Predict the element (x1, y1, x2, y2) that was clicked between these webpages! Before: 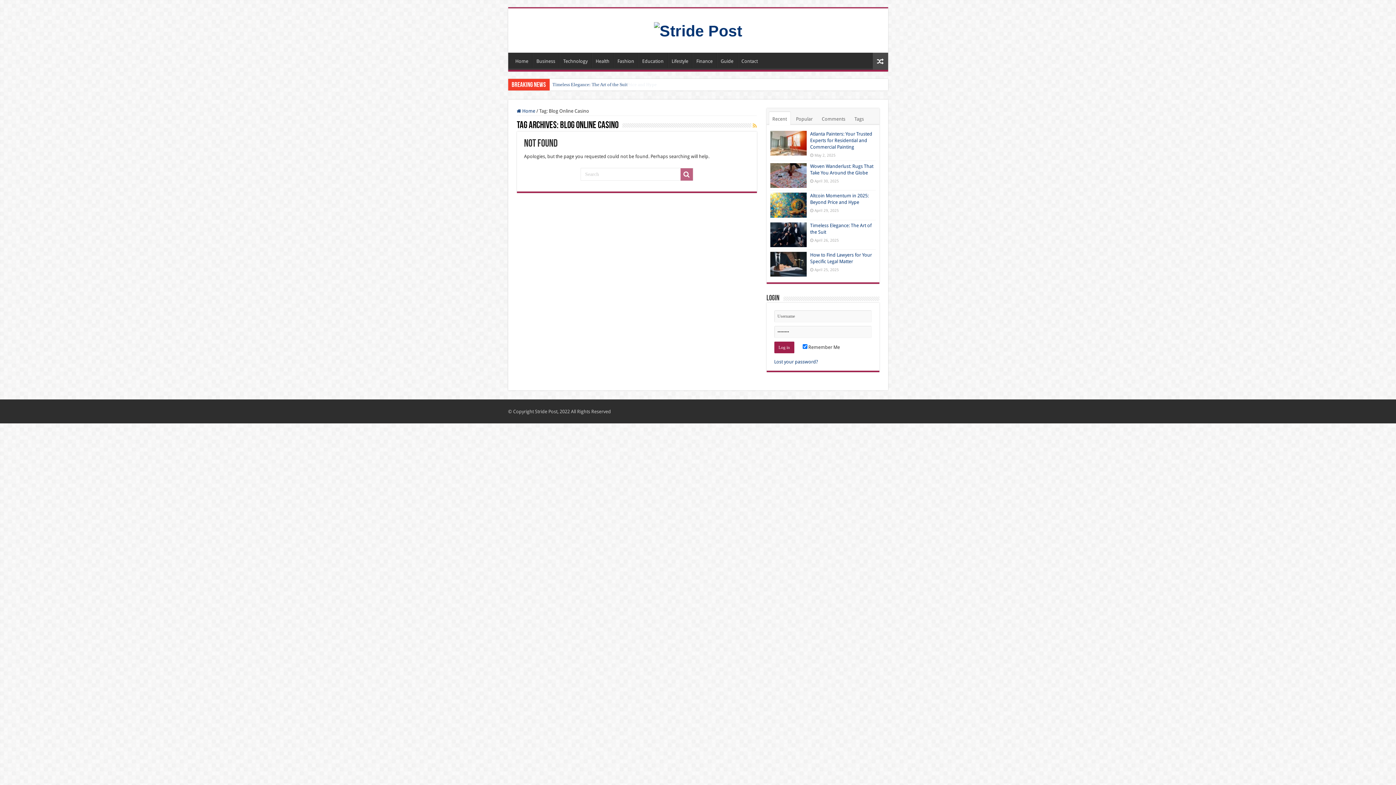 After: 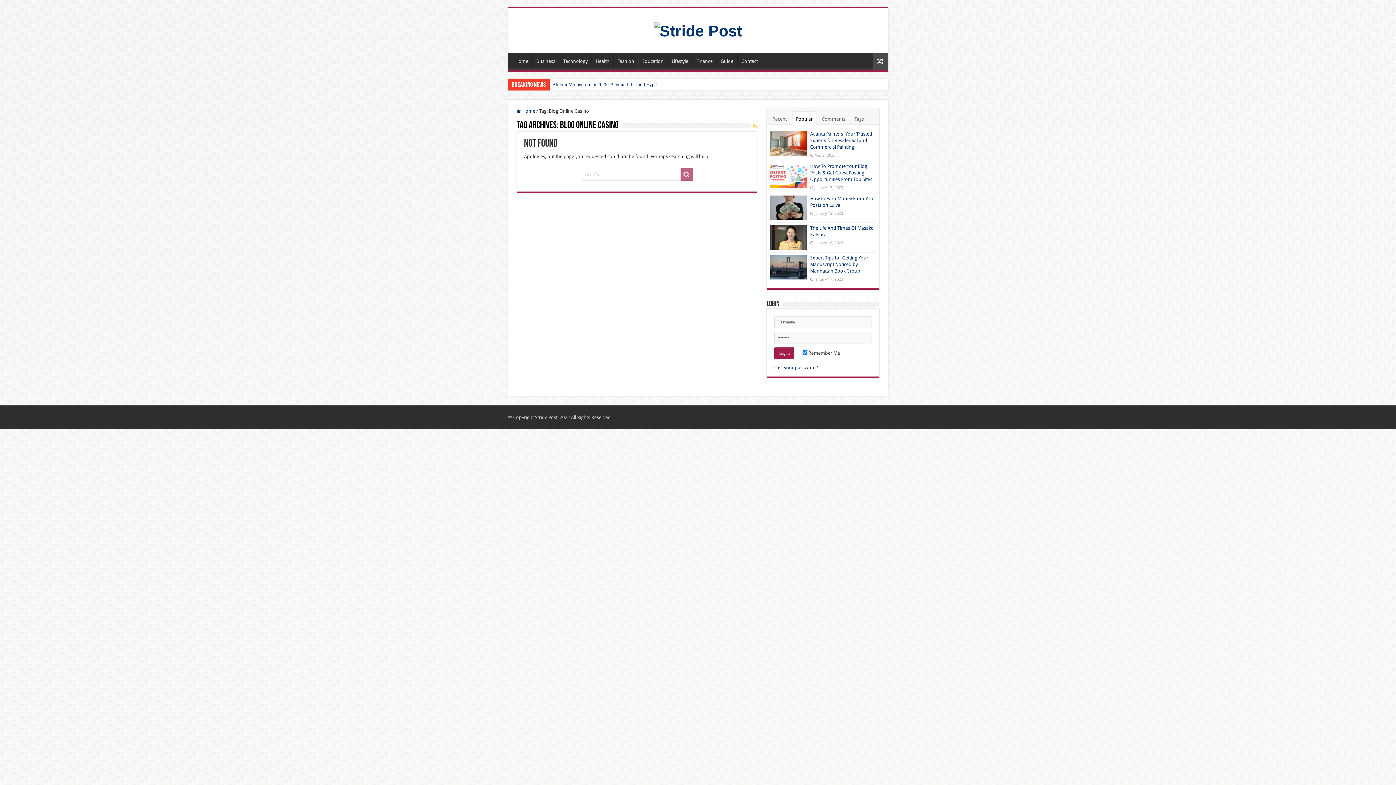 Action: bbox: (792, 112, 816, 125) label: Popular